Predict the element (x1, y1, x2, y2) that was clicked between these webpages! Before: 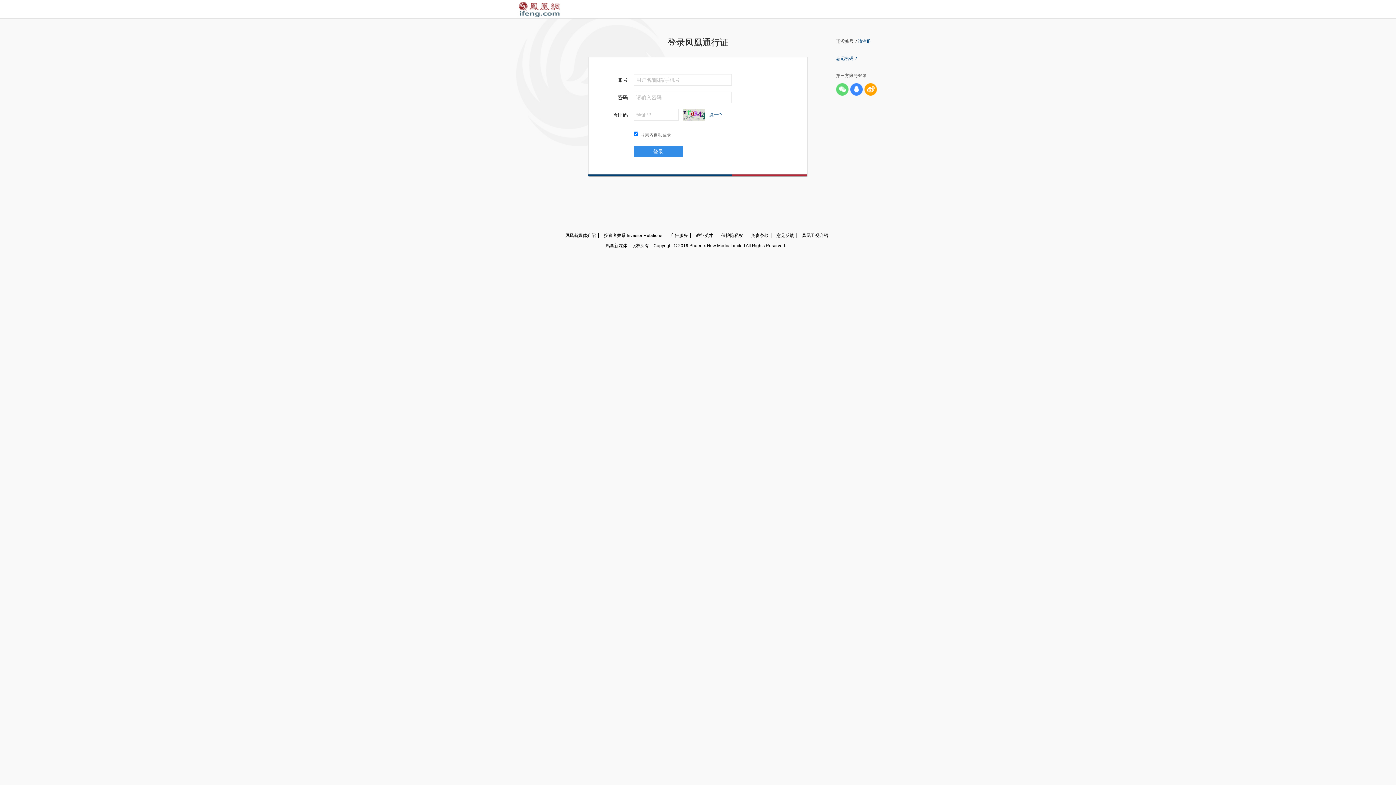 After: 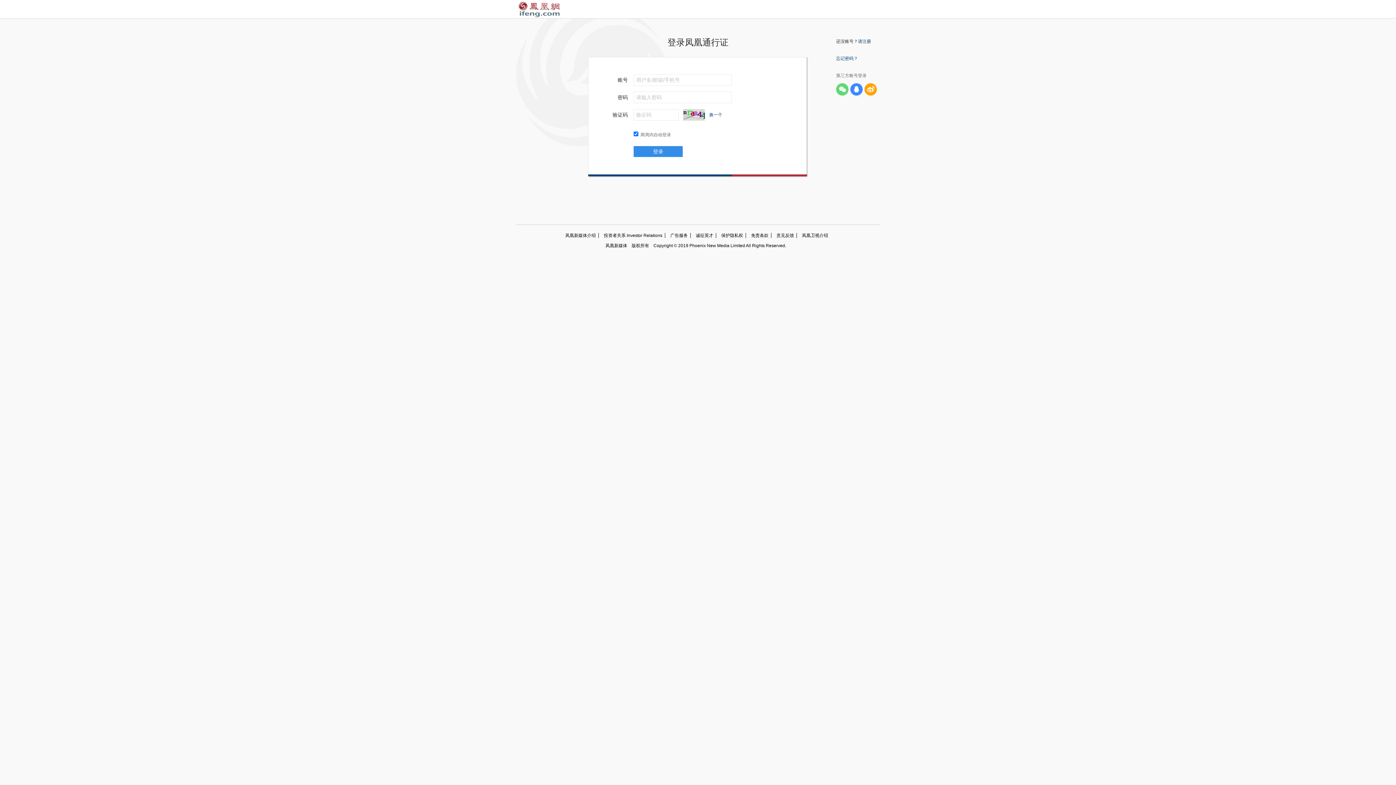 Action: bbox: (836, 56, 858, 61) label: 忘记密码？